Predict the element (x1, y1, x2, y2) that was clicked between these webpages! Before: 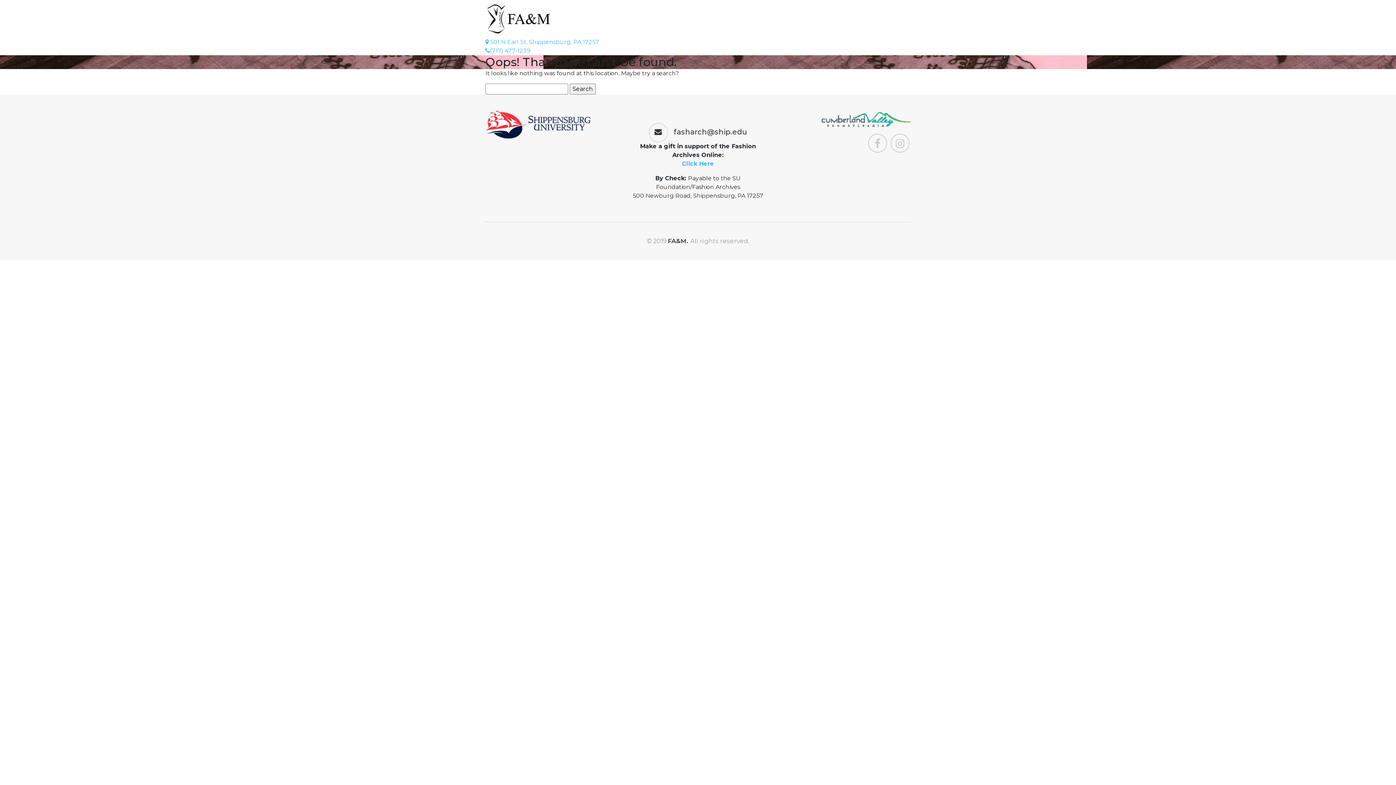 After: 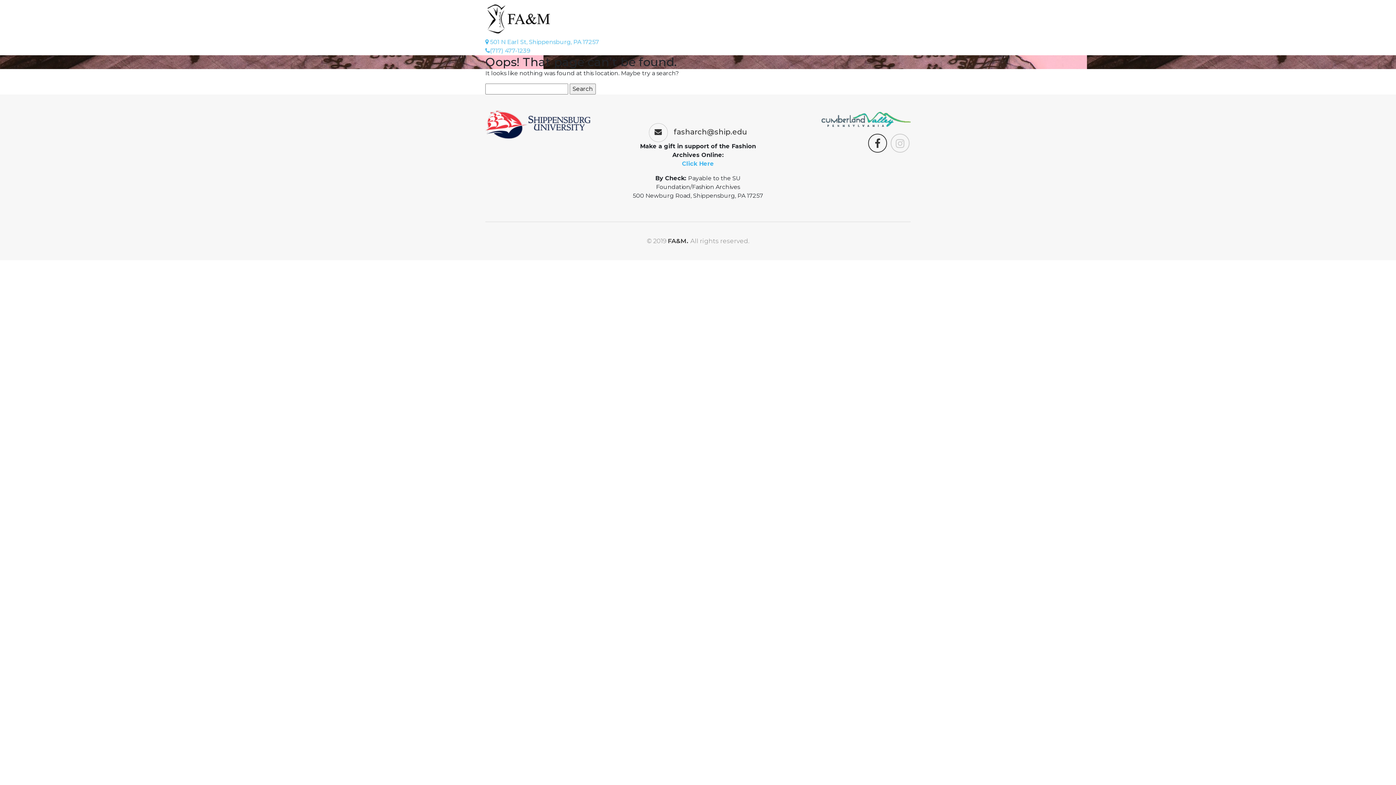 Action: bbox: (868, 133, 887, 152)